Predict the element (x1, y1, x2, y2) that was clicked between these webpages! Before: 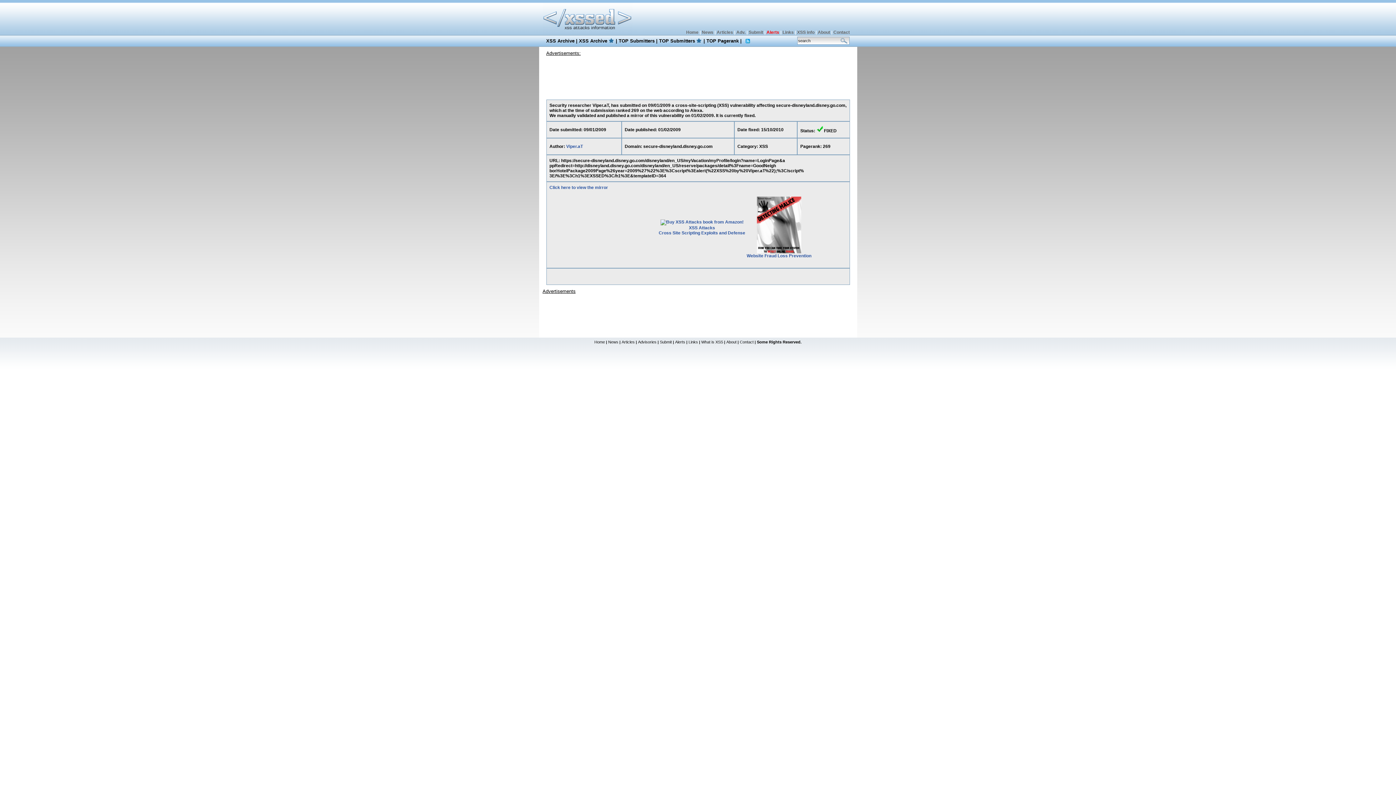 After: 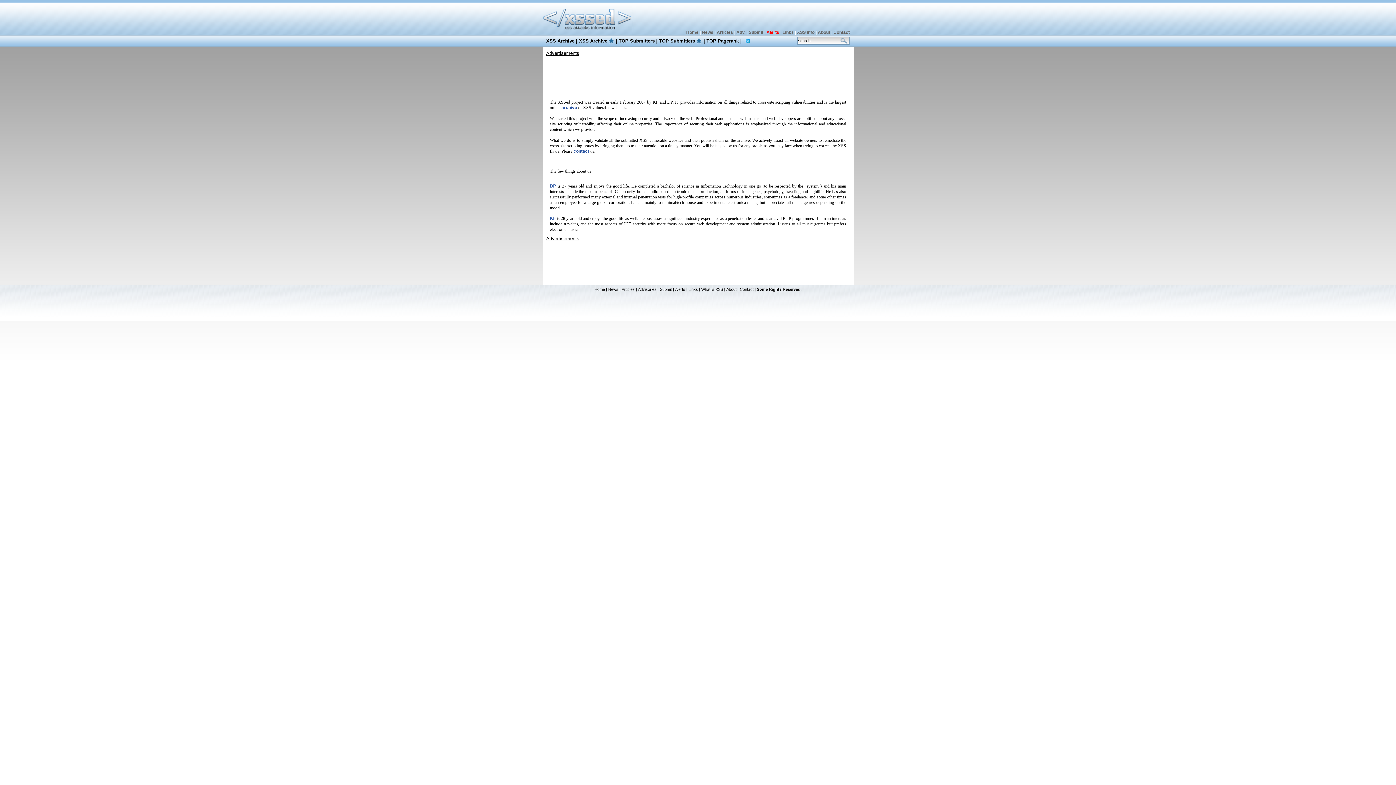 Action: bbox: (818, 29, 830, 34) label: About